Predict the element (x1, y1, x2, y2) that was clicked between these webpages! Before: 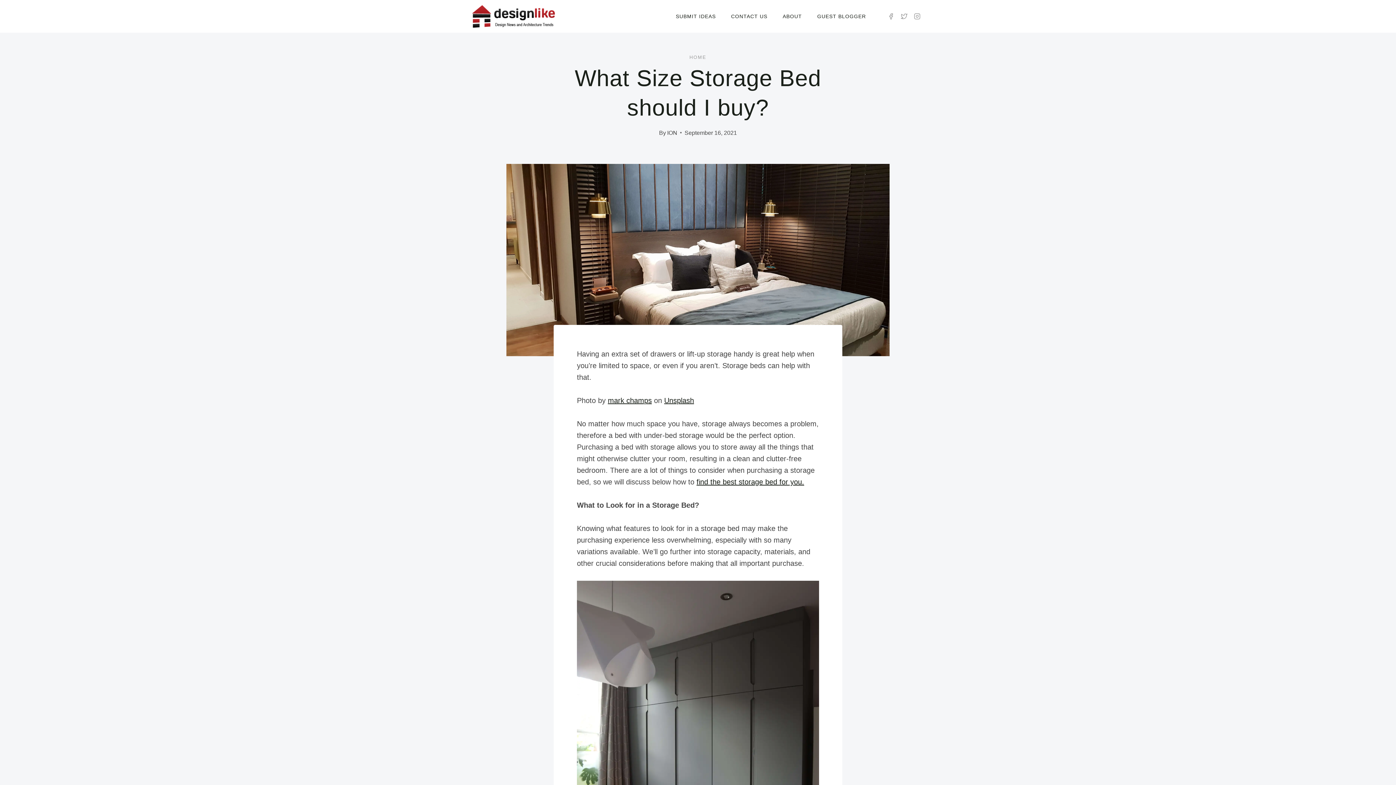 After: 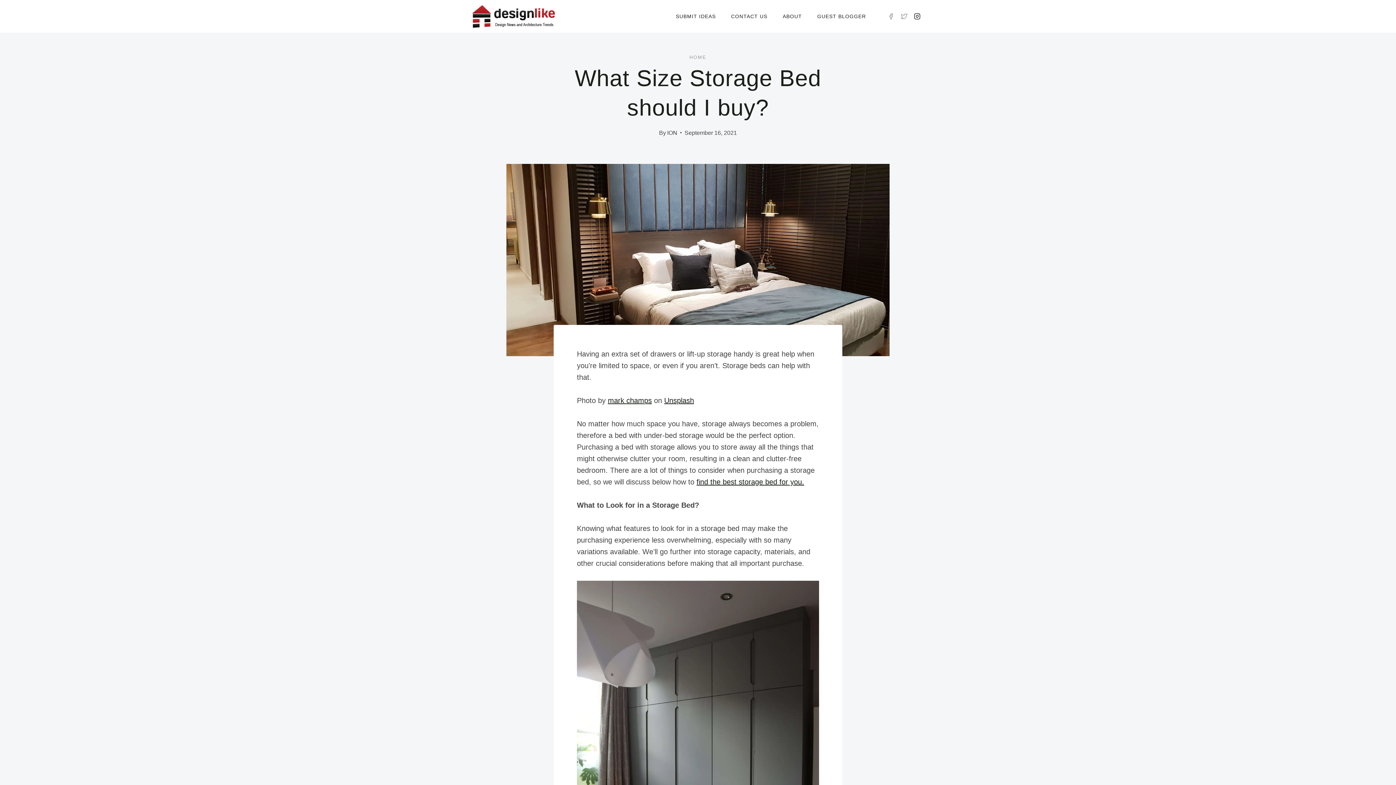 Action: bbox: (910, 9, 924, 22) label: Instagram